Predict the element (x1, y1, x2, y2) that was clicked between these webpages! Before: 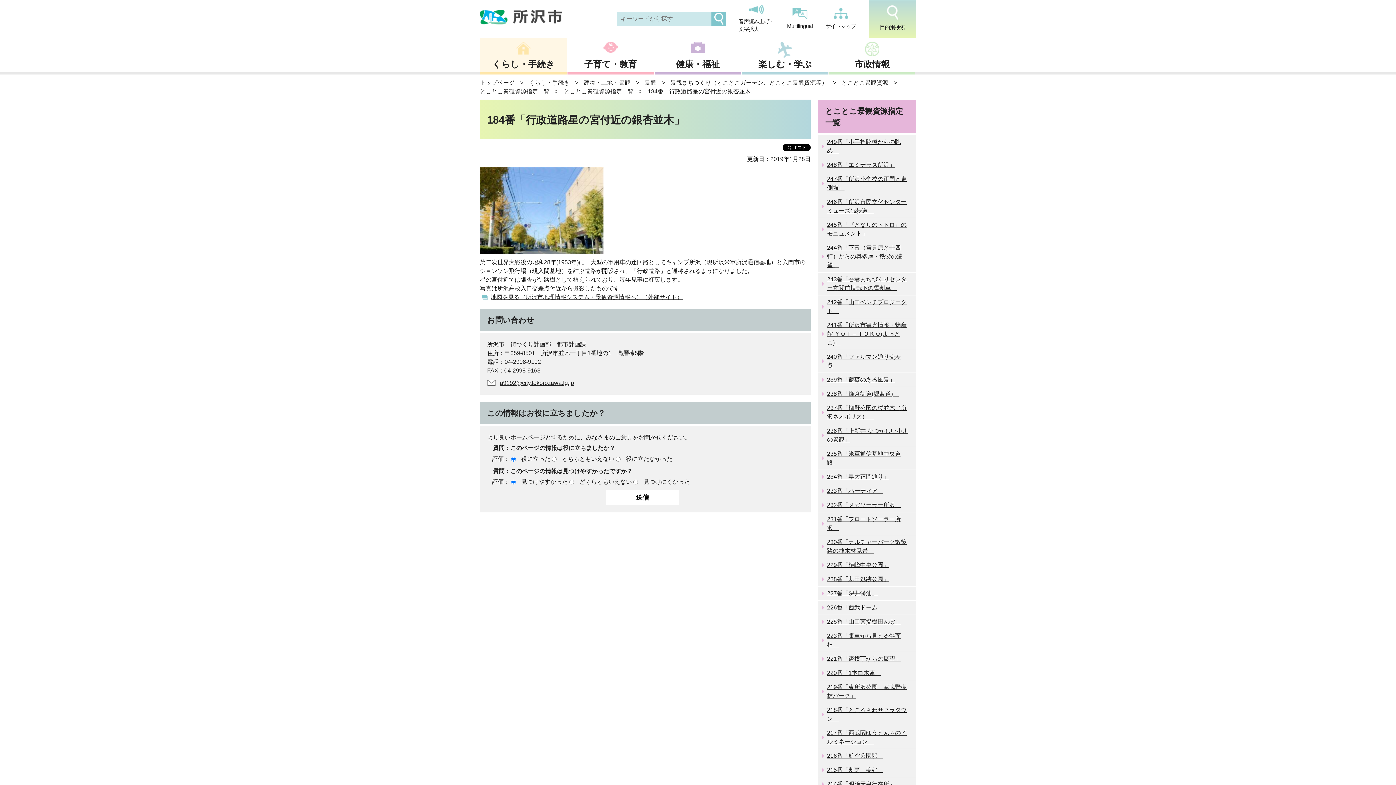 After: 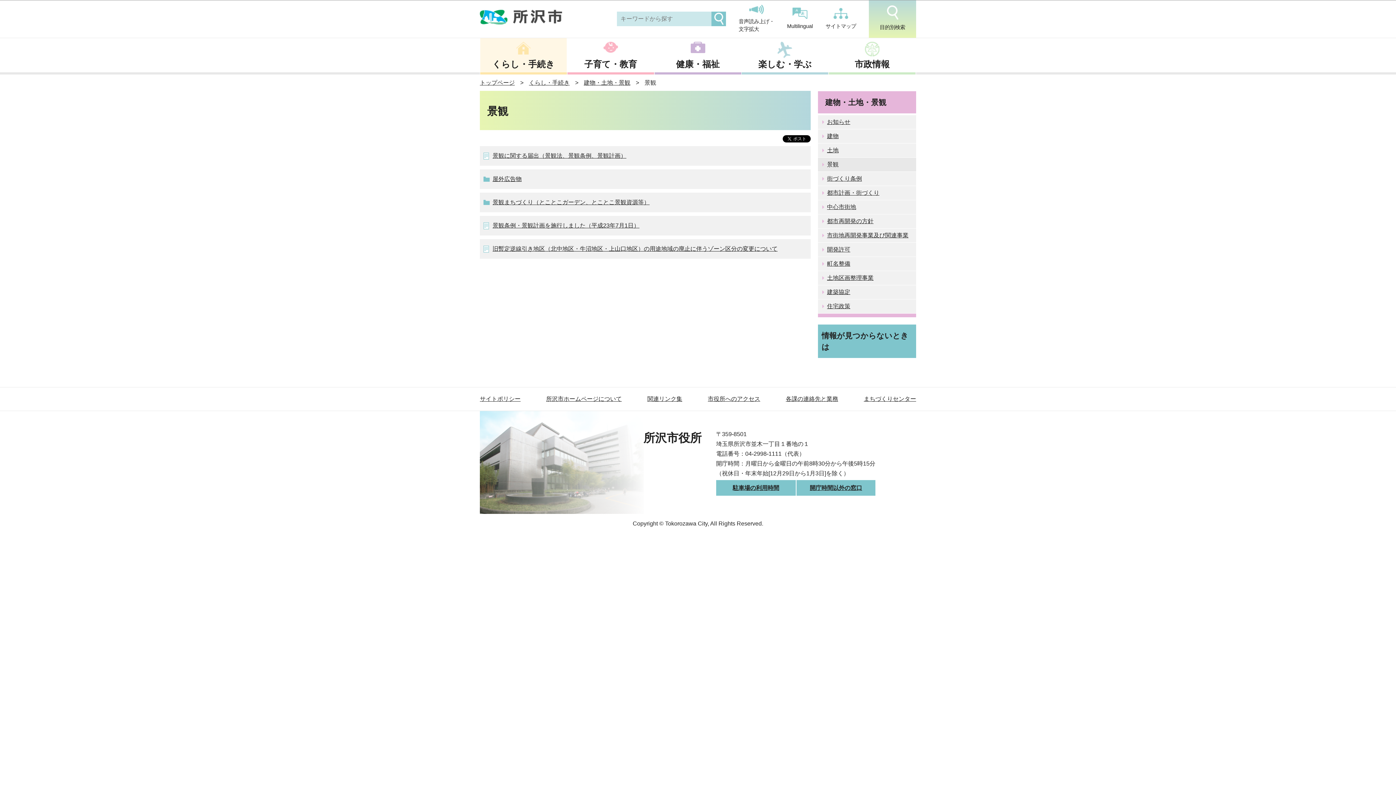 Action: bbox: (644, 79, 656, 85) label: 景観